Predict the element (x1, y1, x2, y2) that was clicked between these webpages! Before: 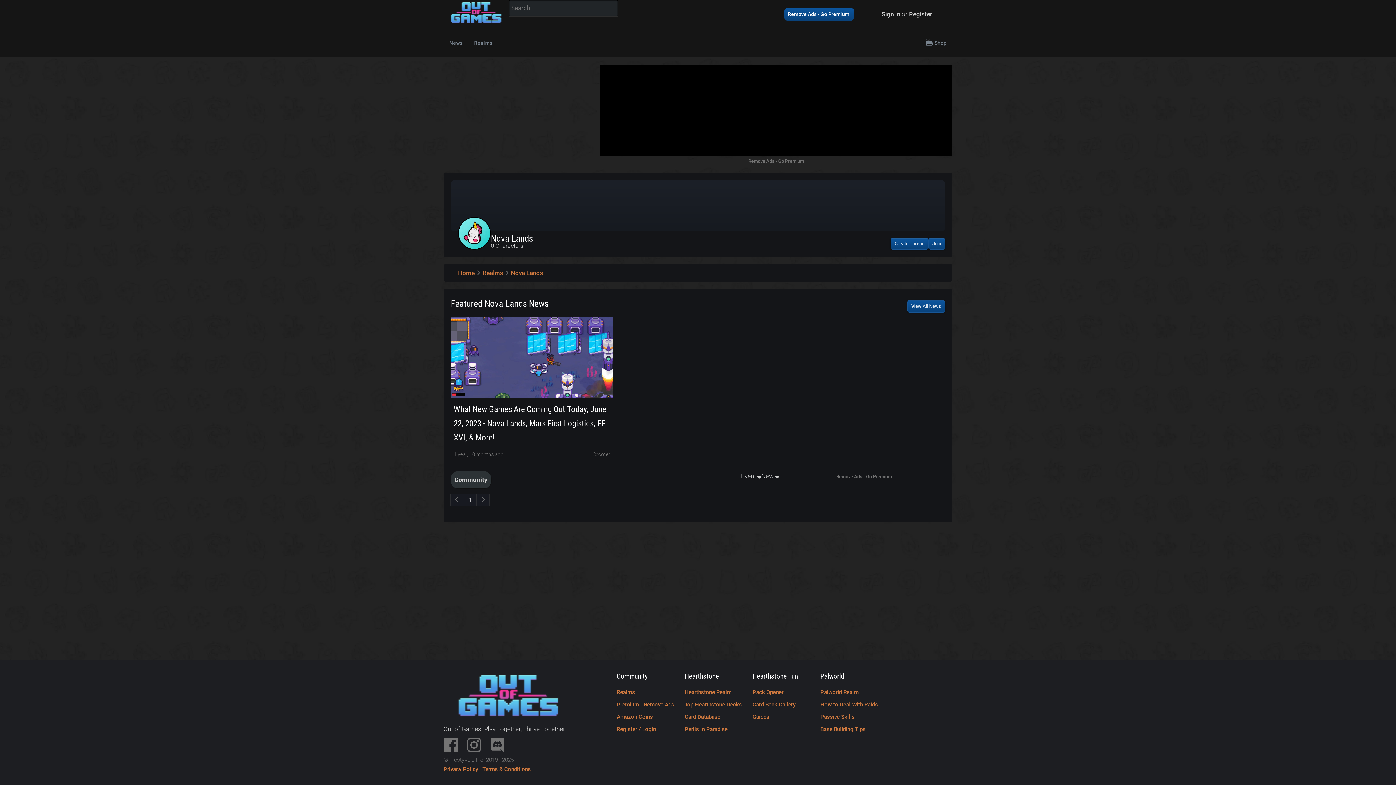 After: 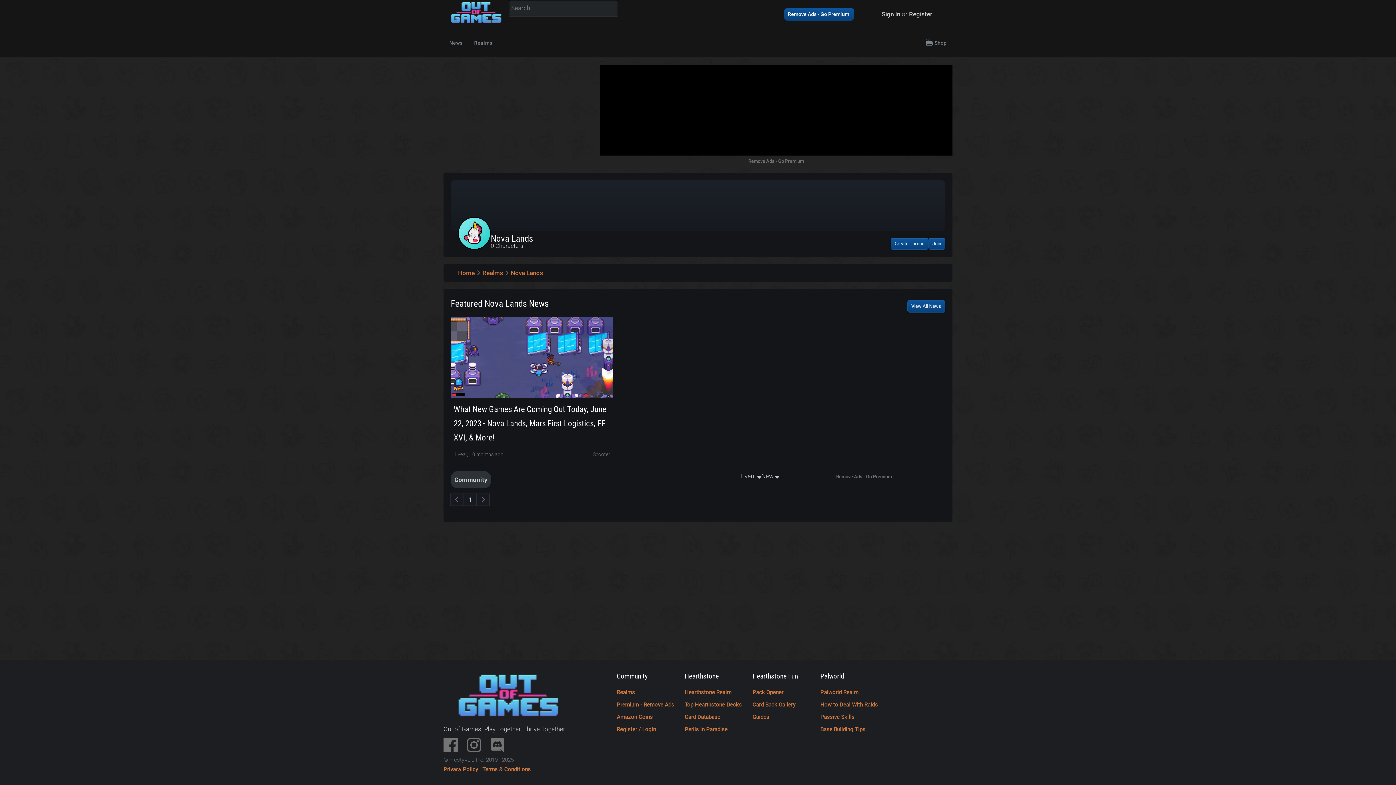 Action: bbox: (450, 493, 464, 506)